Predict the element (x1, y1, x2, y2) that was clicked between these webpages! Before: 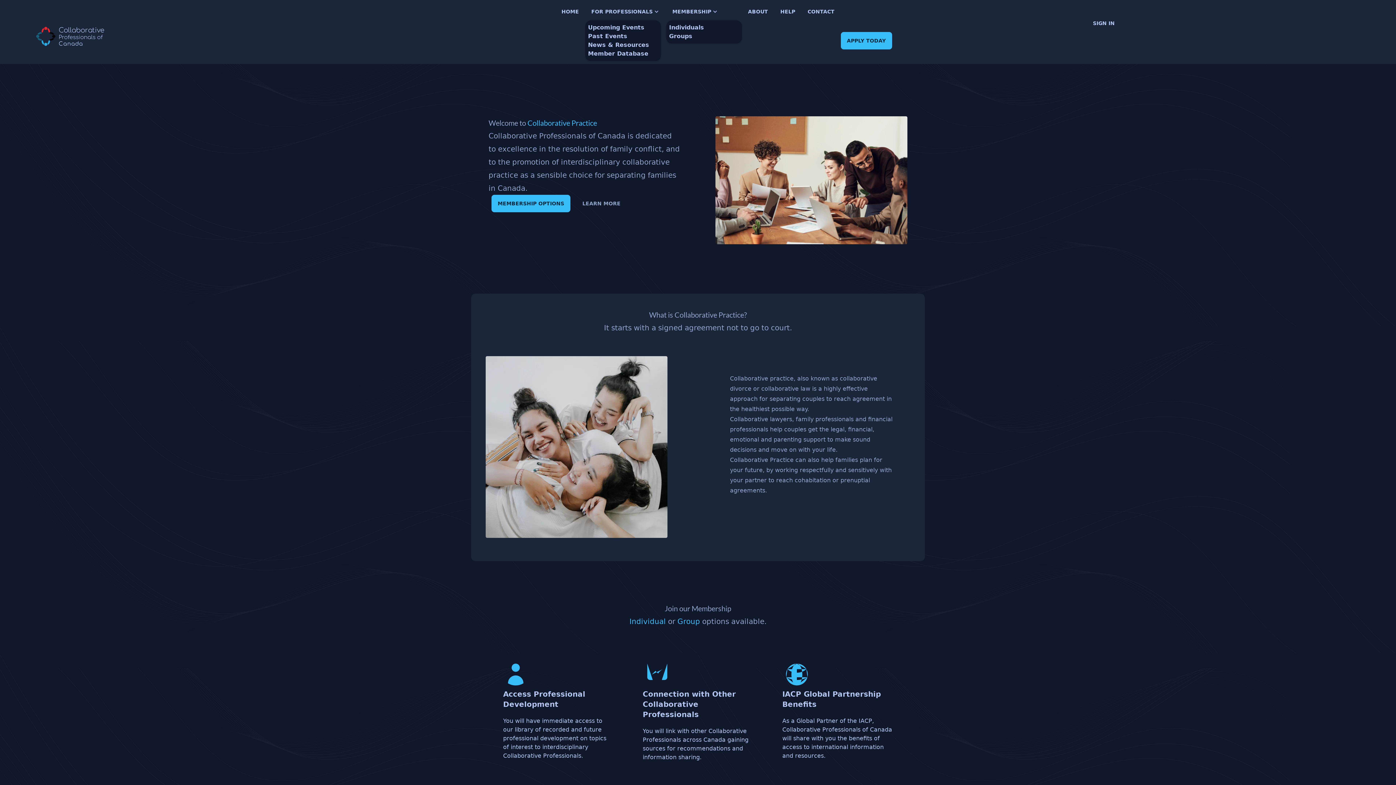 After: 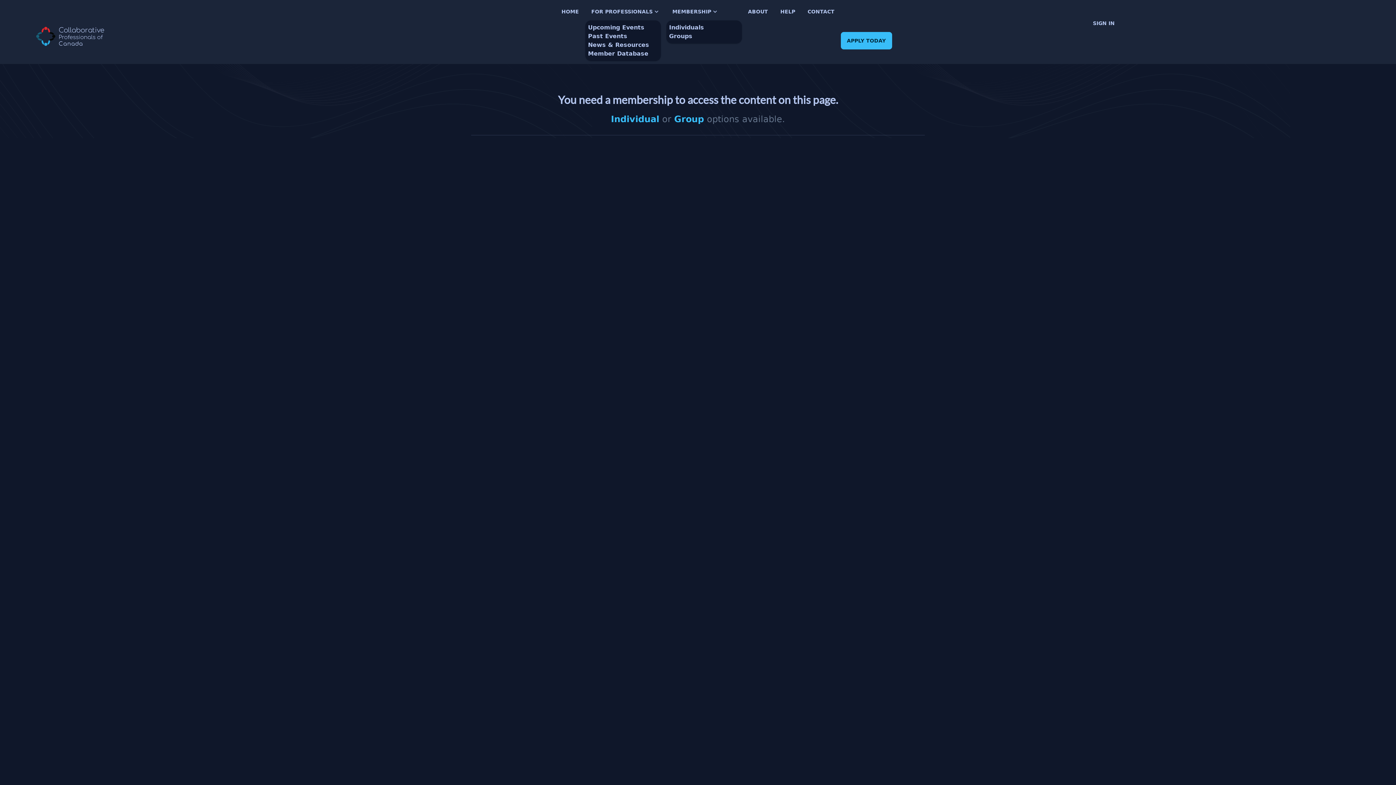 Action: bbox: (588, 50, 648, 57) label: Member Database